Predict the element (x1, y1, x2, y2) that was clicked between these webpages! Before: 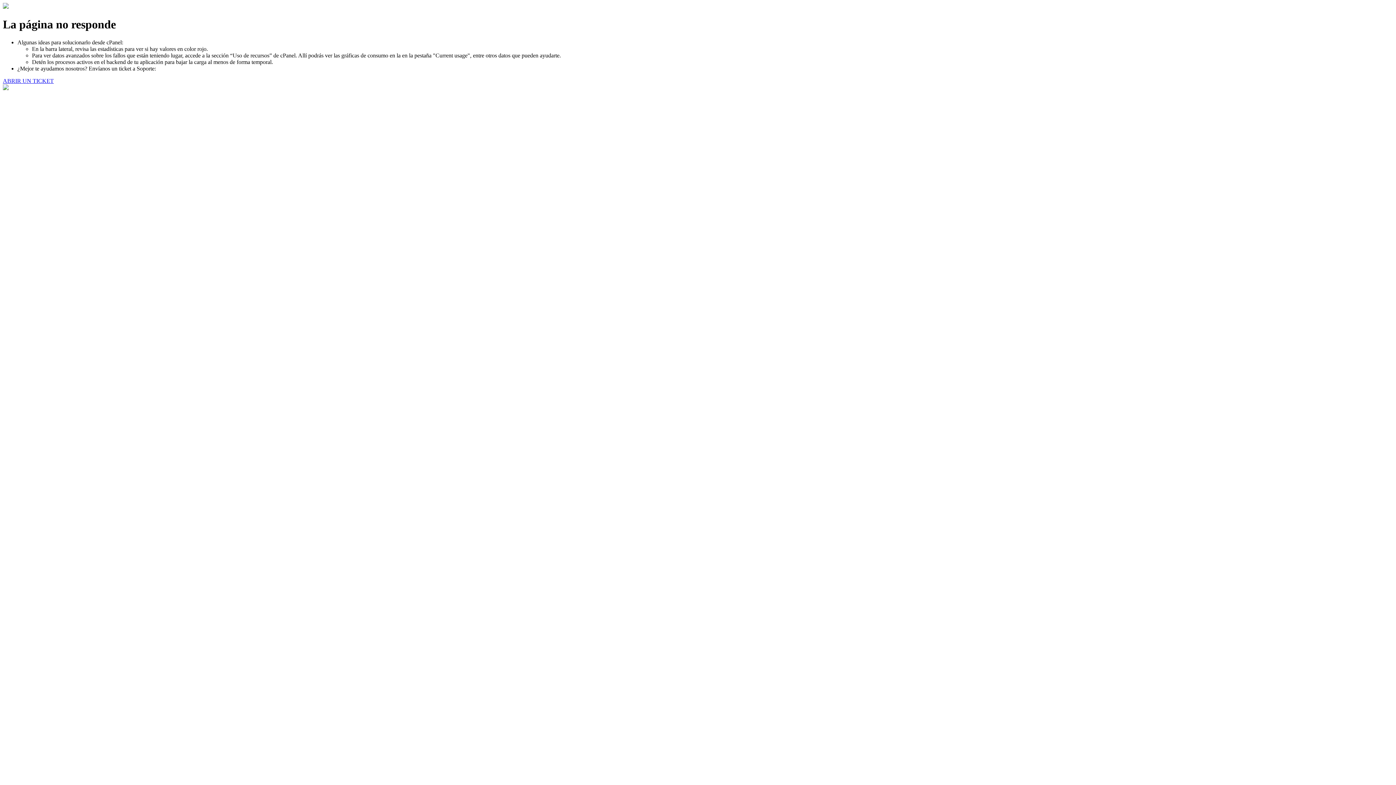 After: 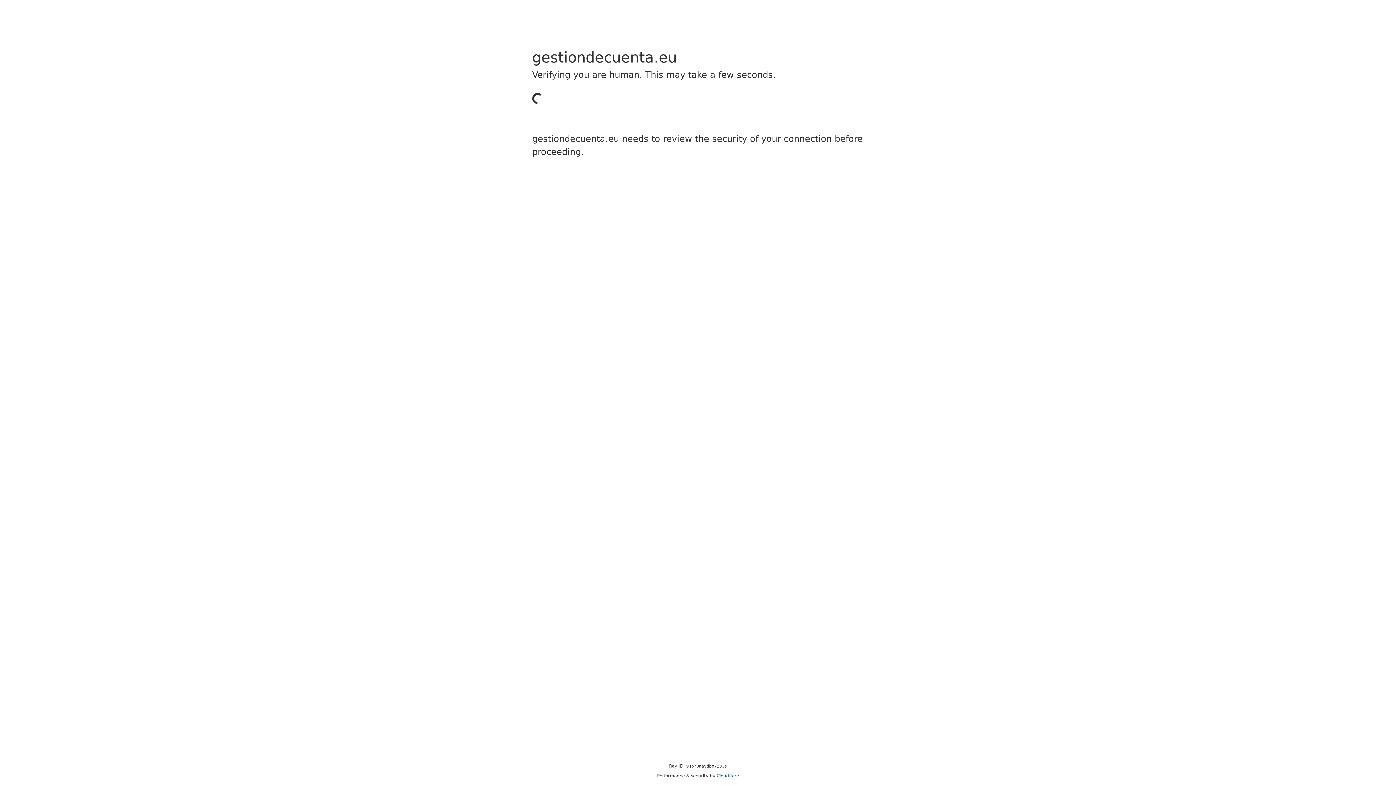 Action: label: ABRIR UN TICKET bbox: (2, 77, 53, 83)